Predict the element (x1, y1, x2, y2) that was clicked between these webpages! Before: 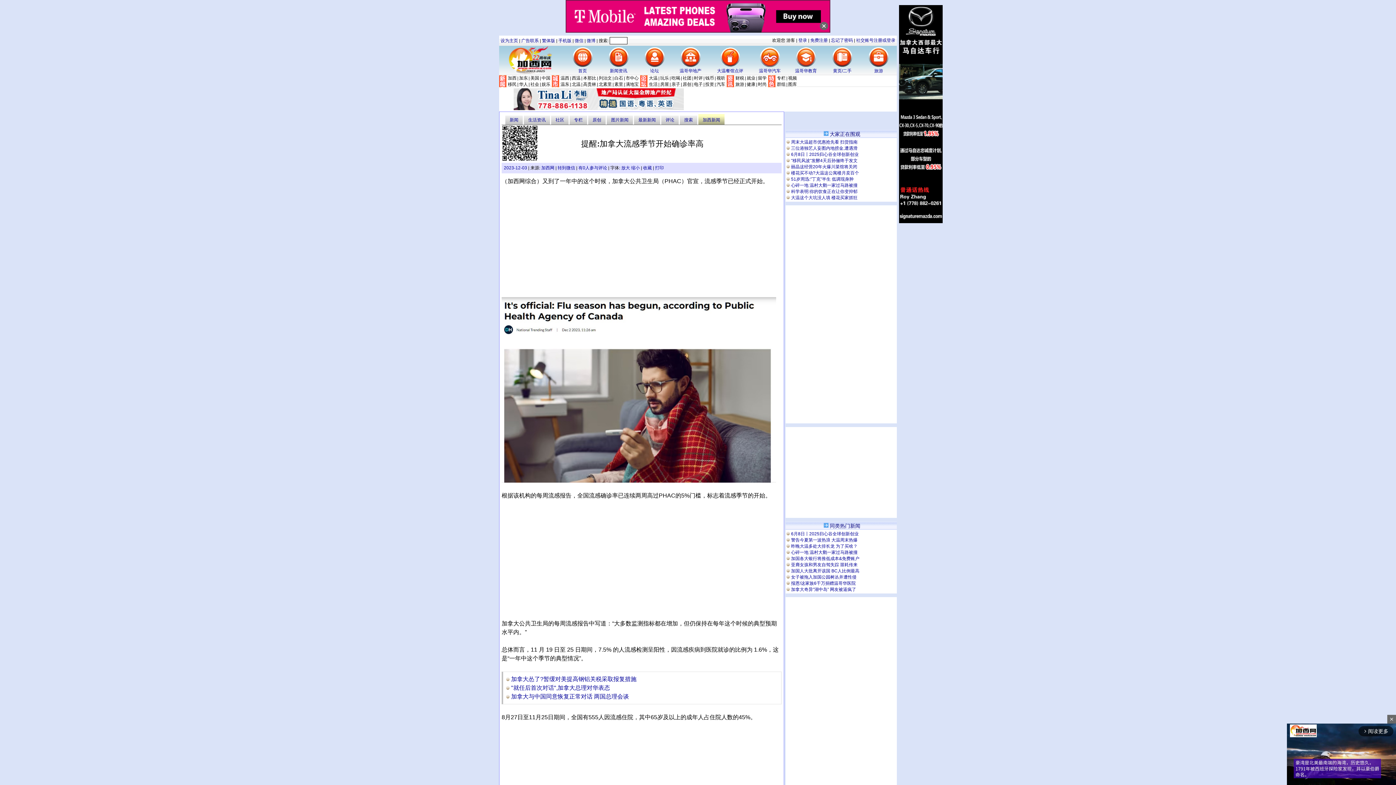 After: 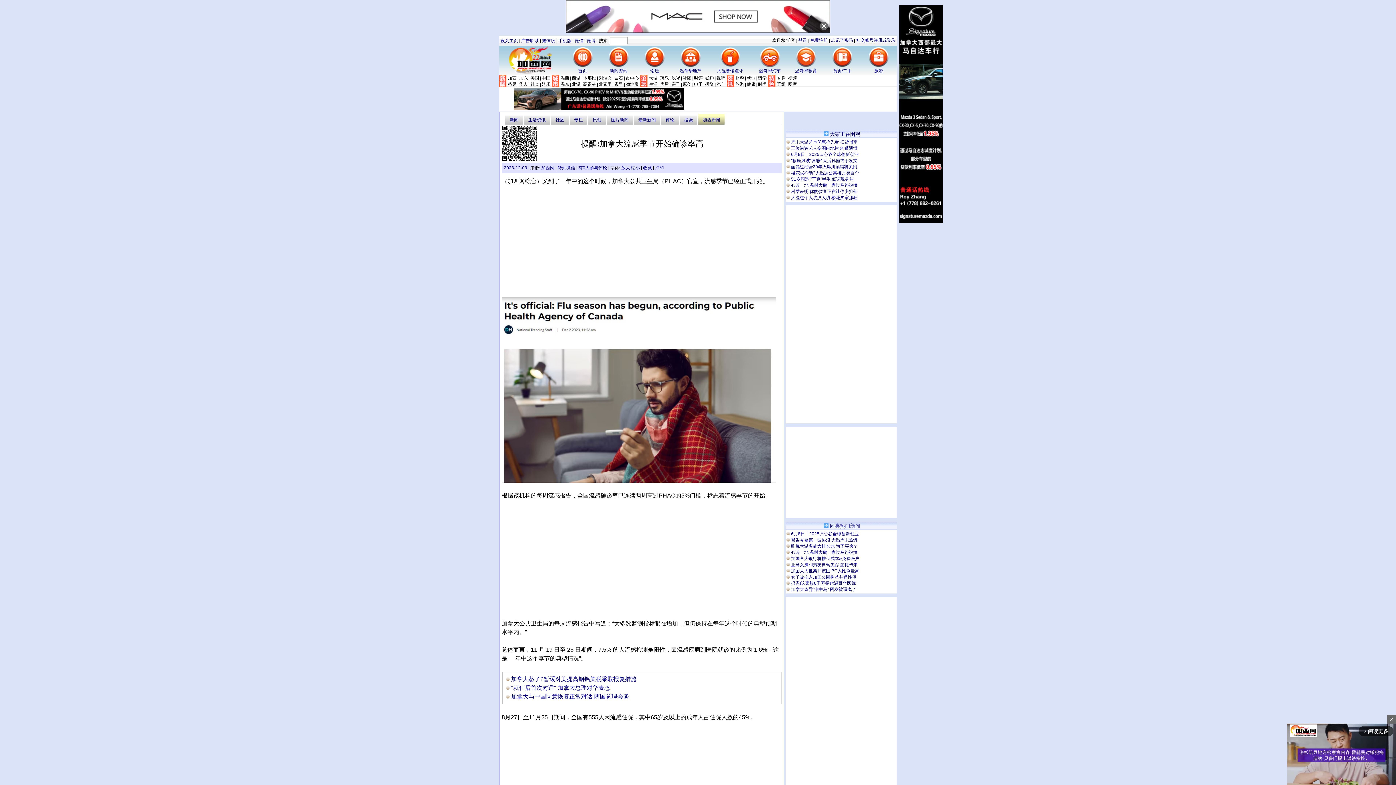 Action: label: 
旅游 bbox: (868, 64, 889, 73)